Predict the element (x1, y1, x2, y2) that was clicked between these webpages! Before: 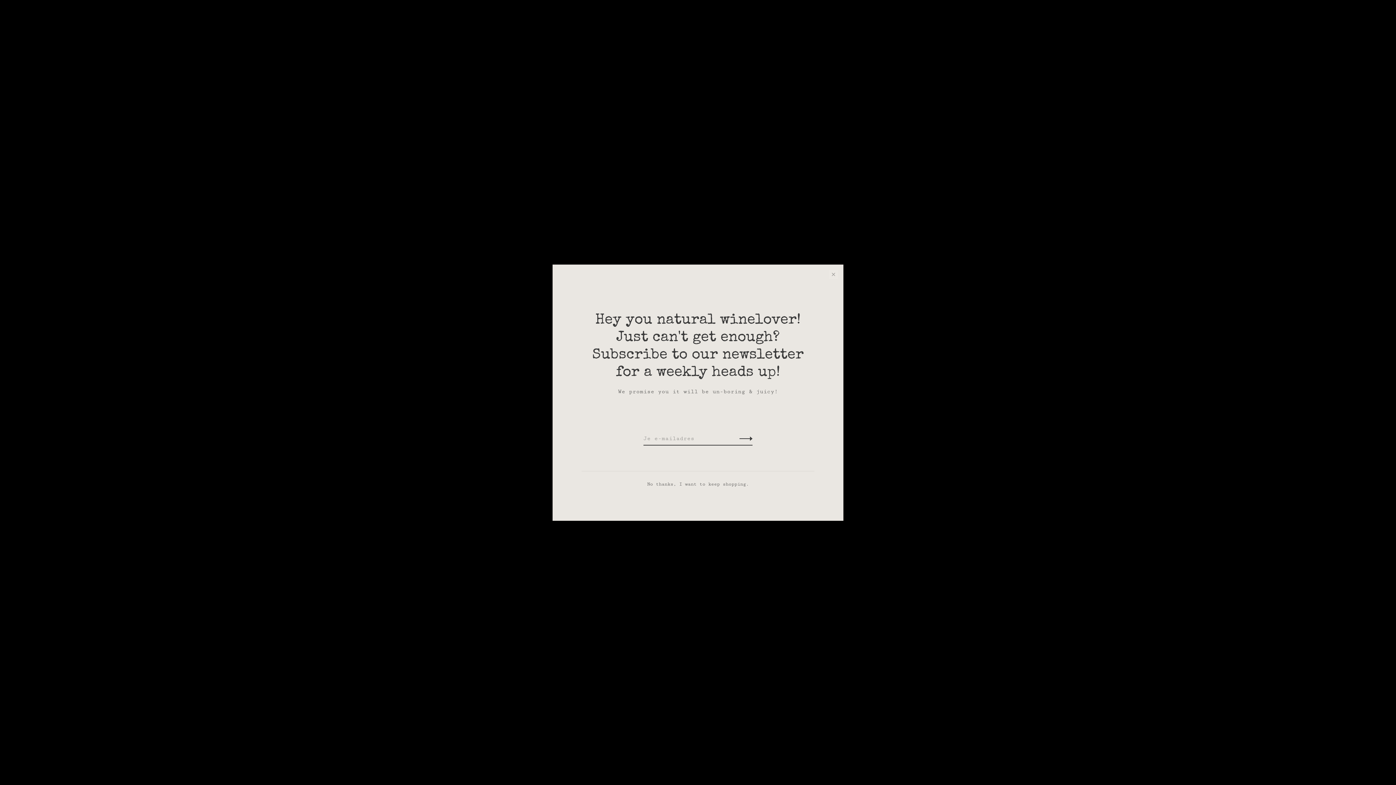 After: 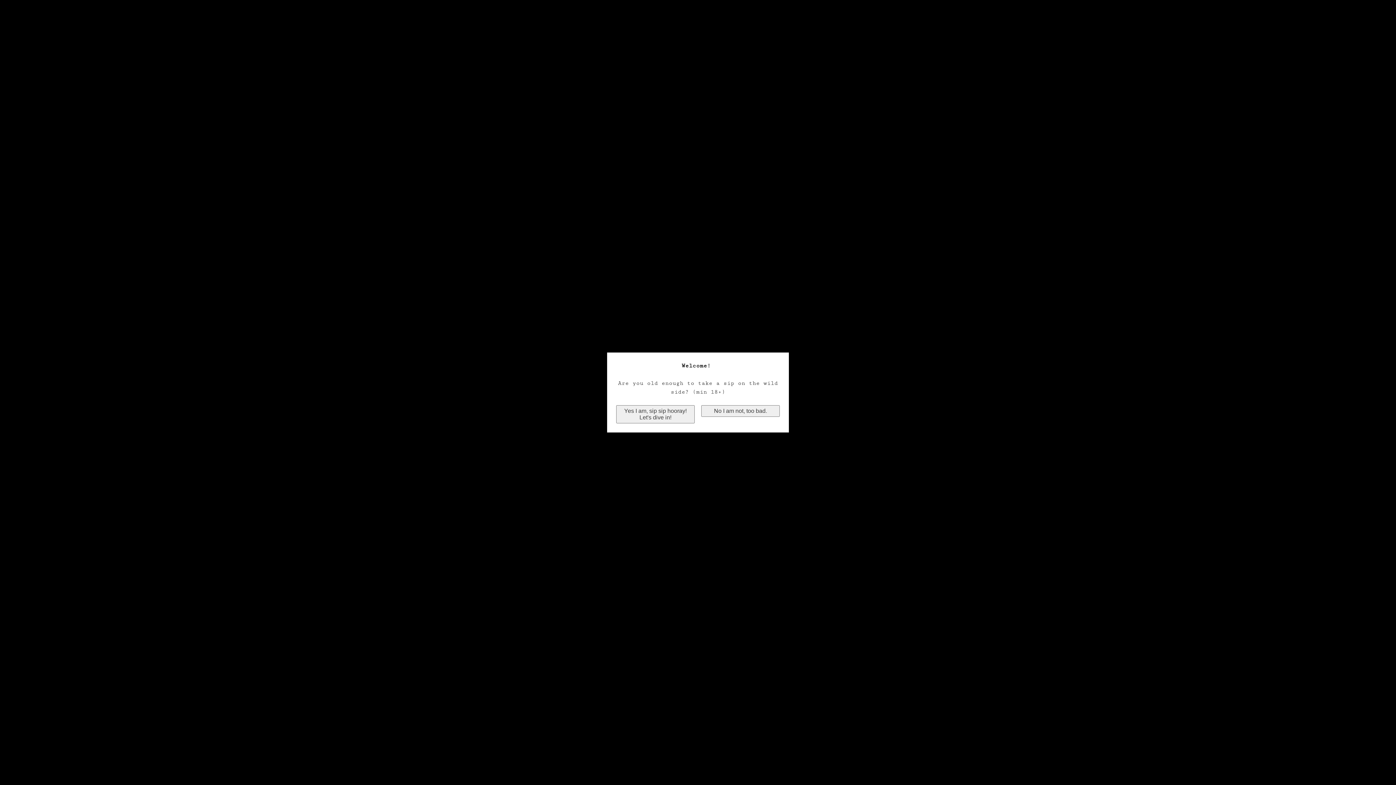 Action: bbox: (647, 481, 749, 487) label: No thanks, I want to keep shopping.